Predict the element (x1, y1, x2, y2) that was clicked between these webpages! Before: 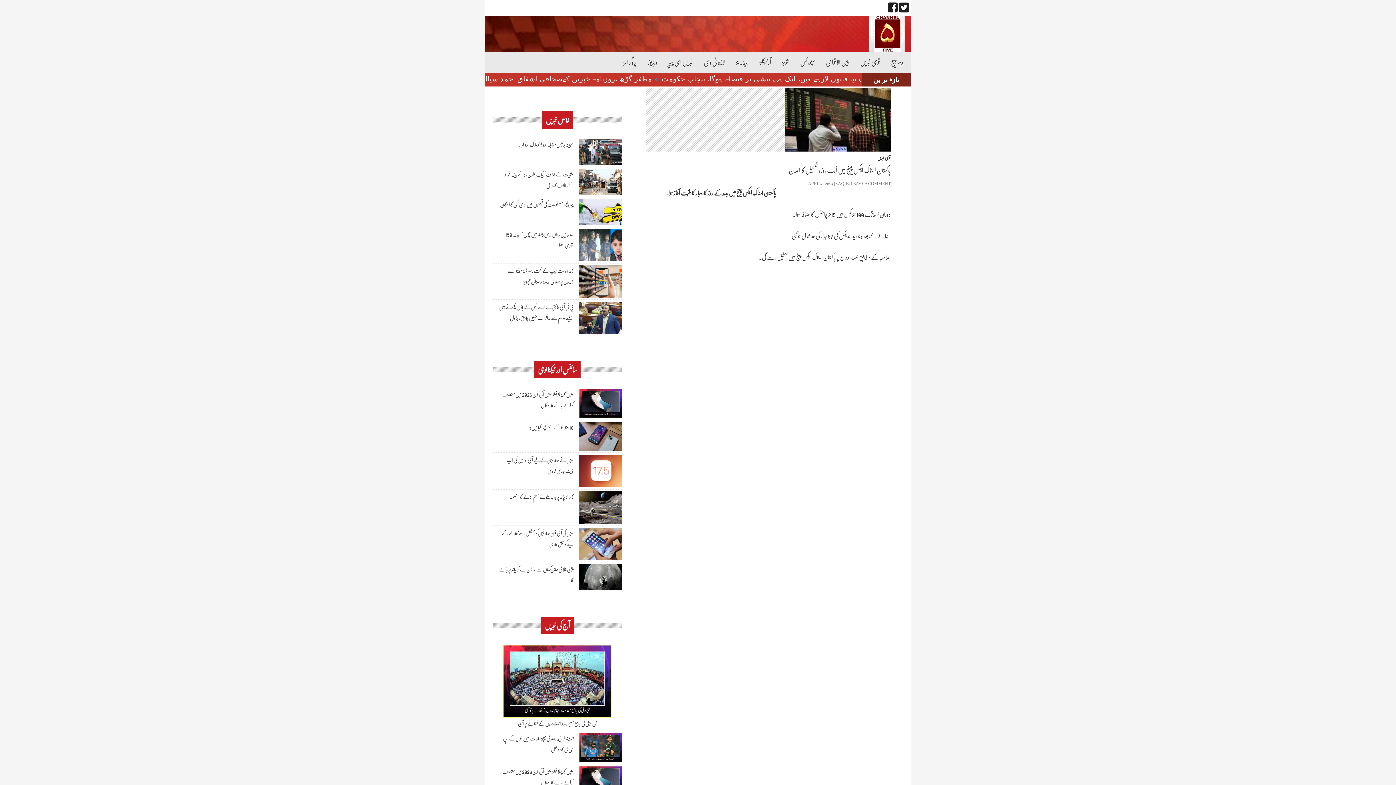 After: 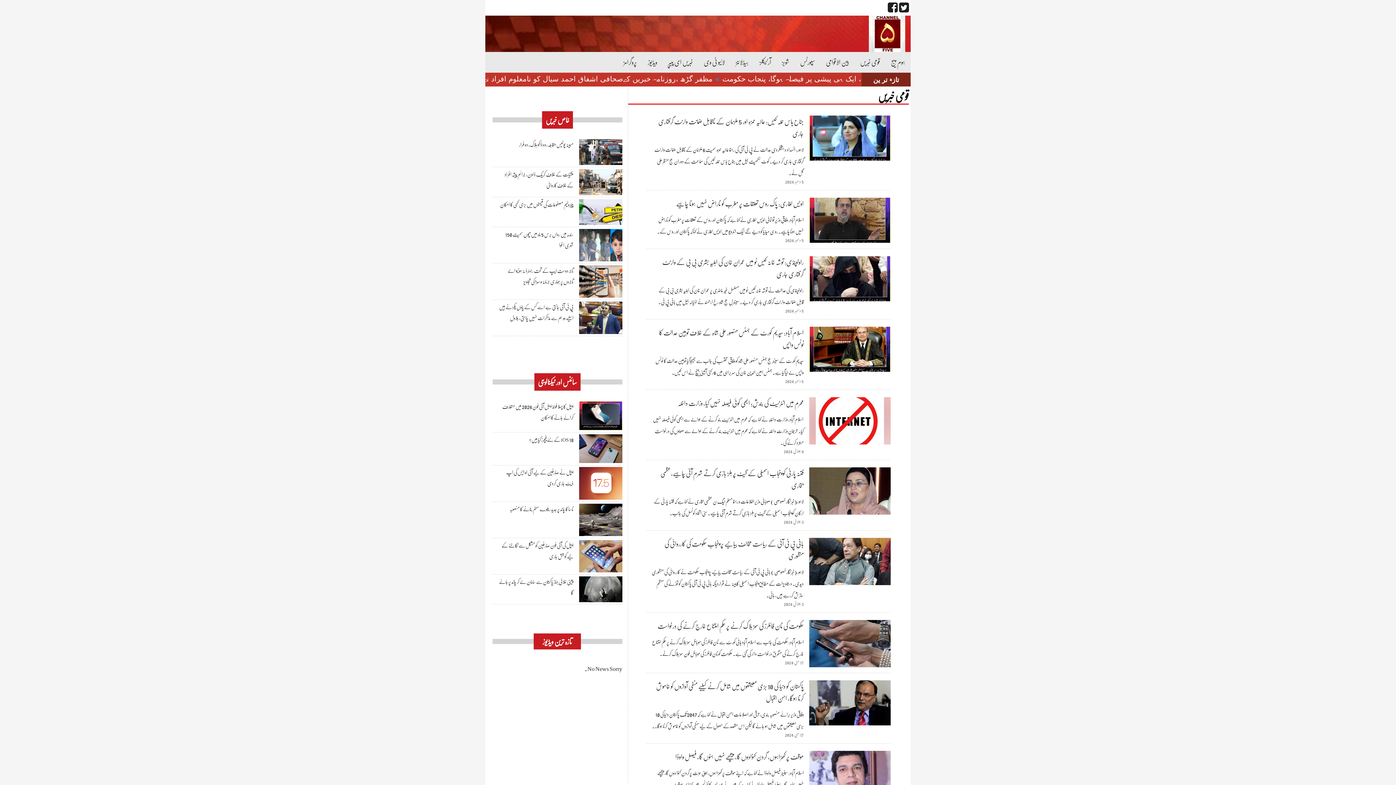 Action: bbox: (854, 52, 885, 72) label: قومی خبریں